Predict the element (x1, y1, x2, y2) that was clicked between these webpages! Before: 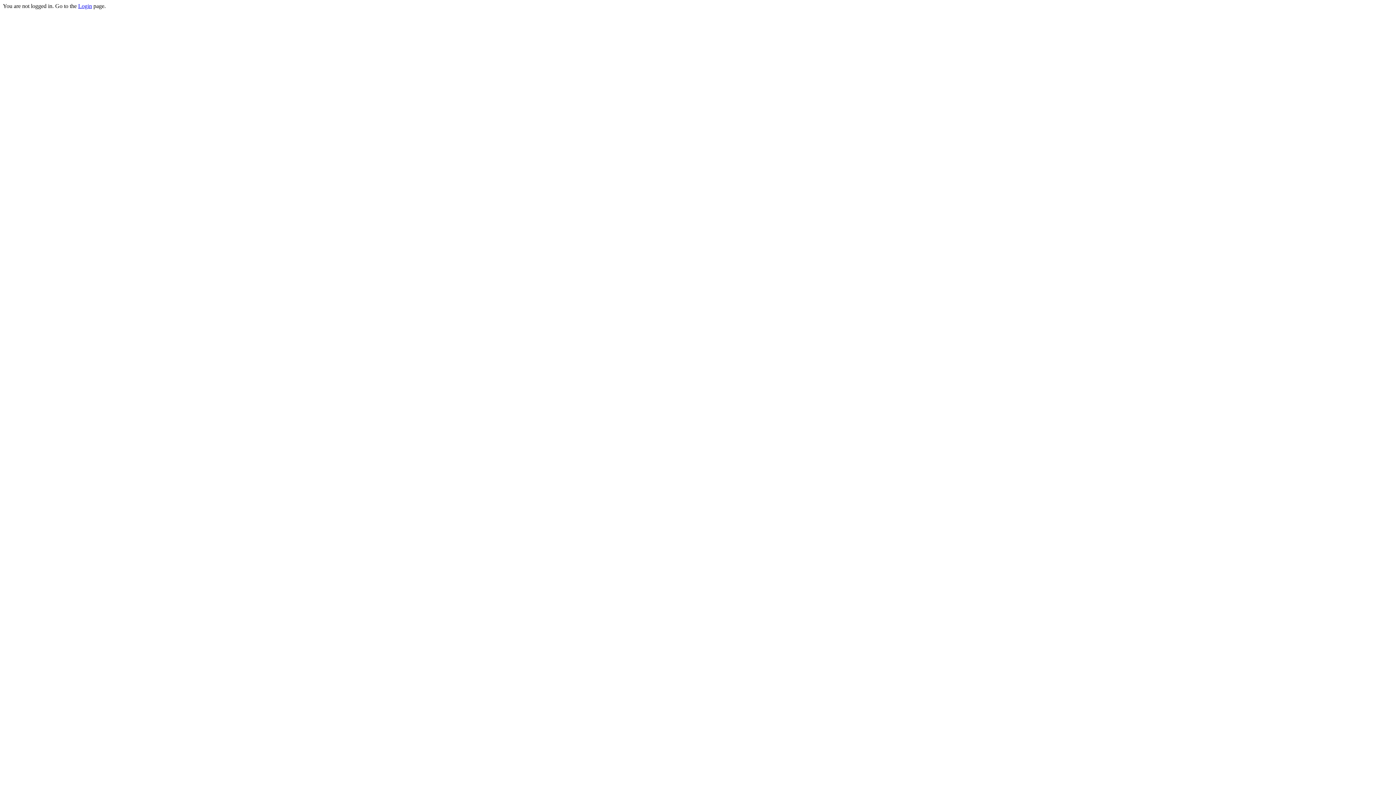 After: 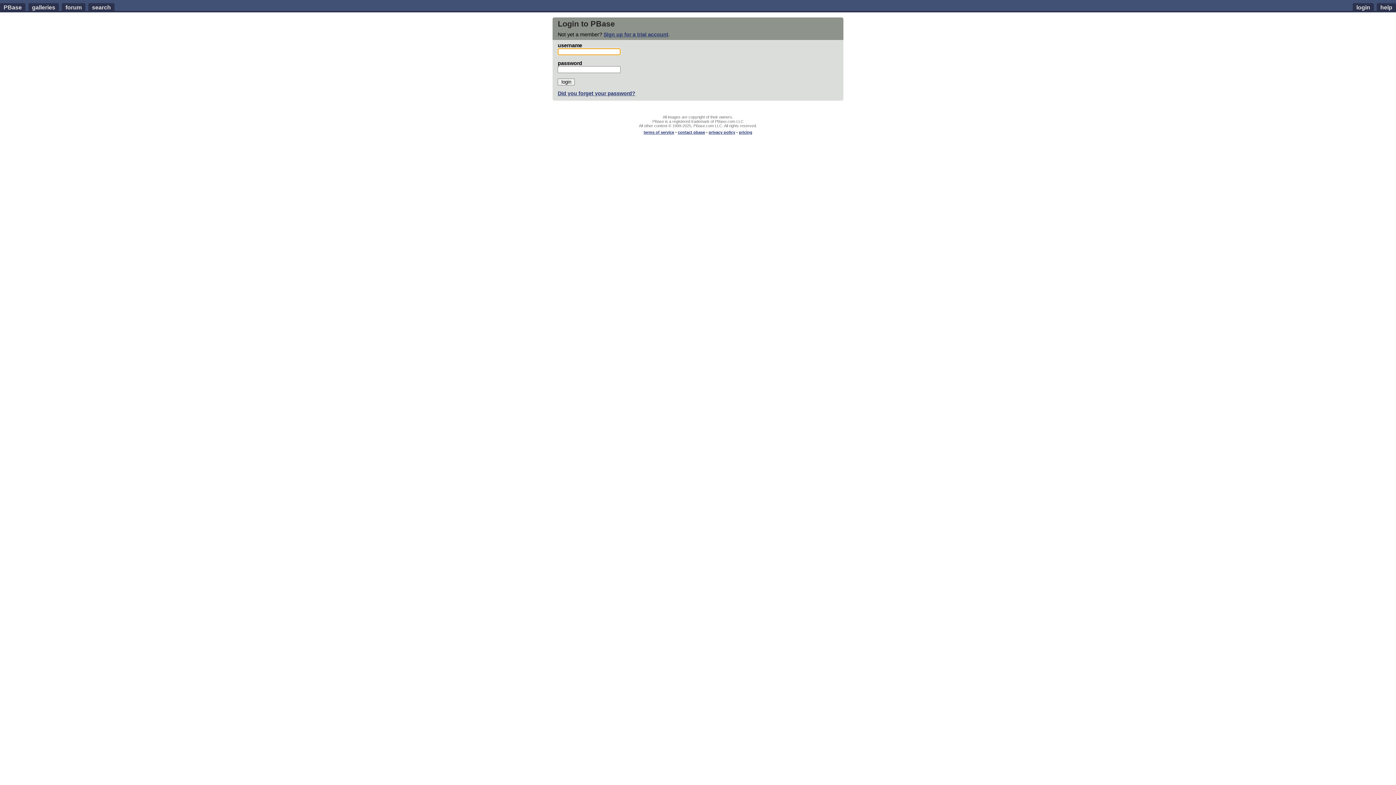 Action: label: Login bbox: (78, 2, 92, 9)